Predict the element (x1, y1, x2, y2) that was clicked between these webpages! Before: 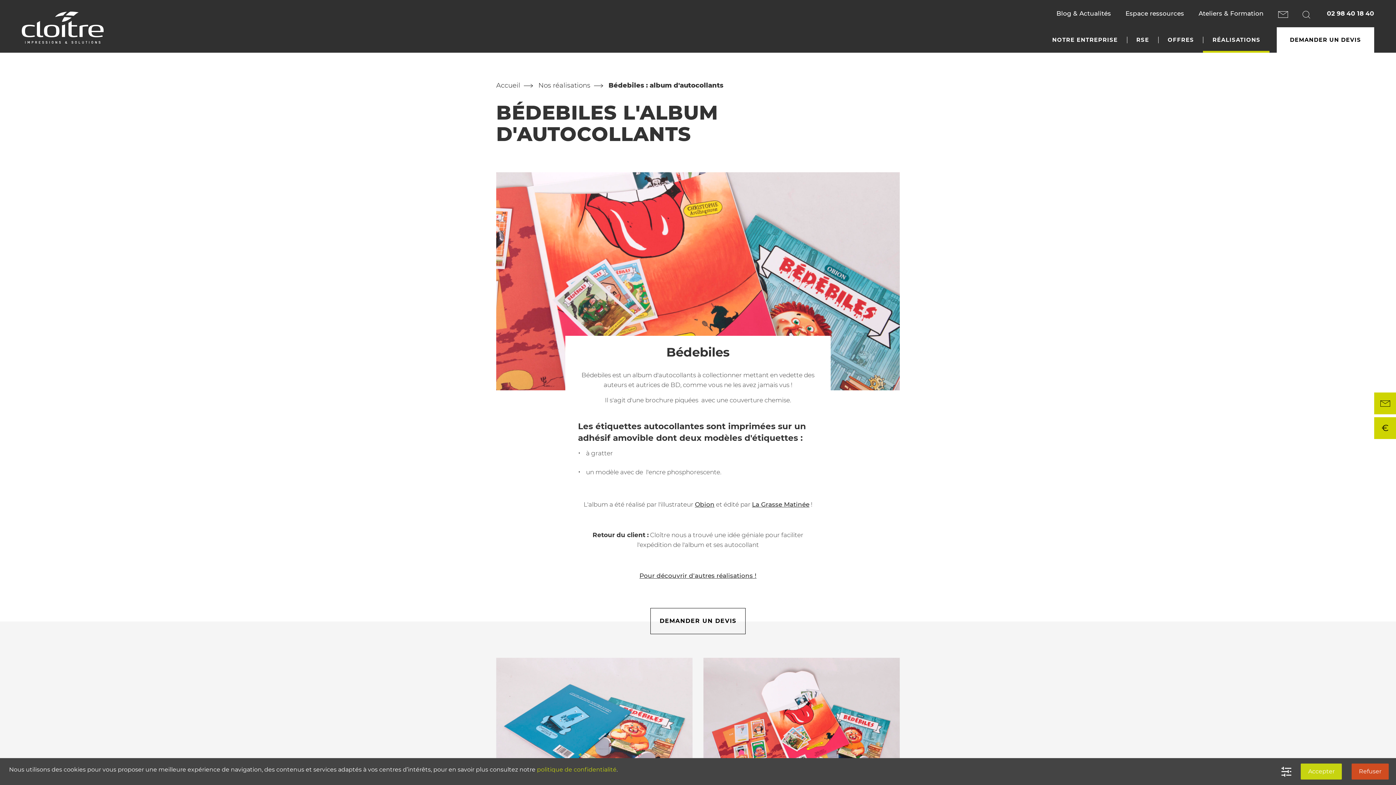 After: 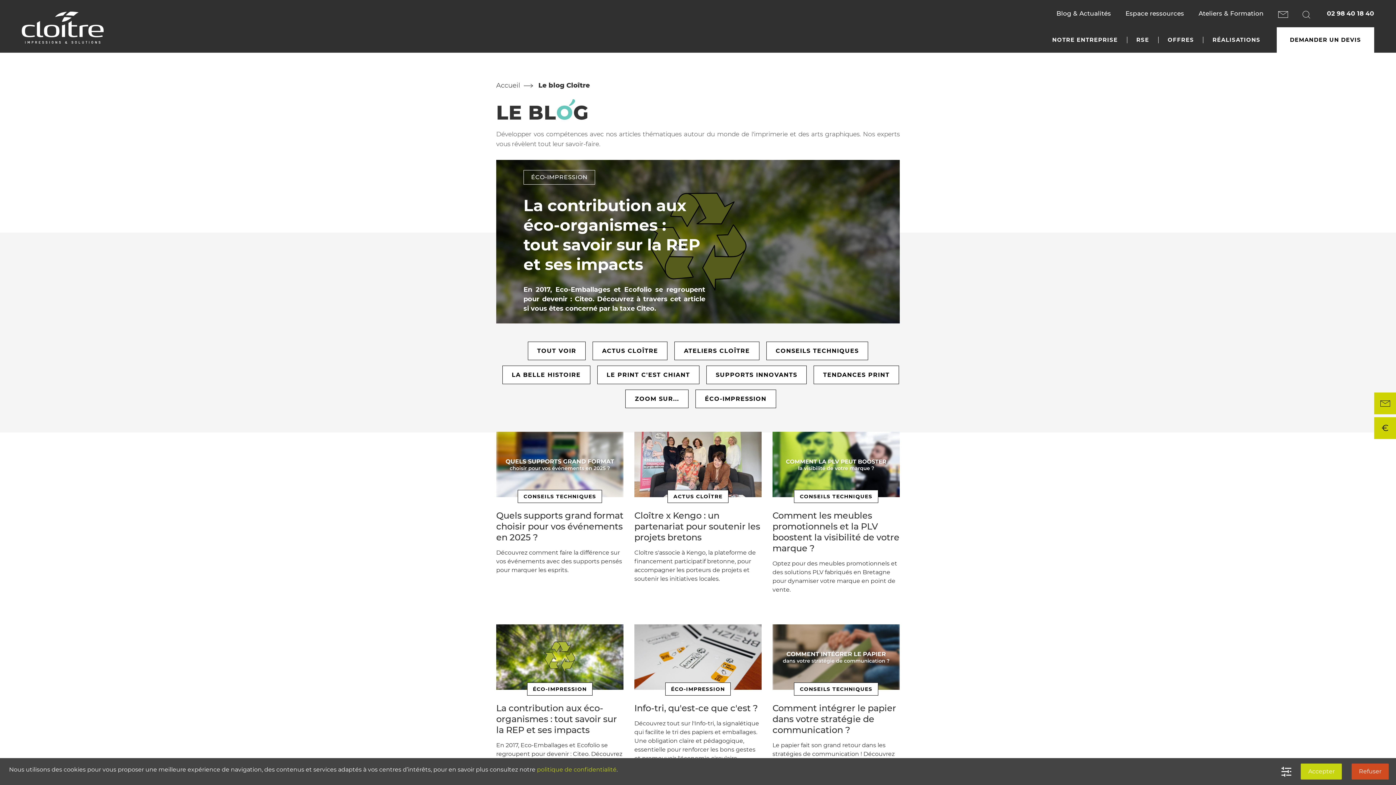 Action: label: Blog & Actualités bbox: (1056, 9, 1111, 20)